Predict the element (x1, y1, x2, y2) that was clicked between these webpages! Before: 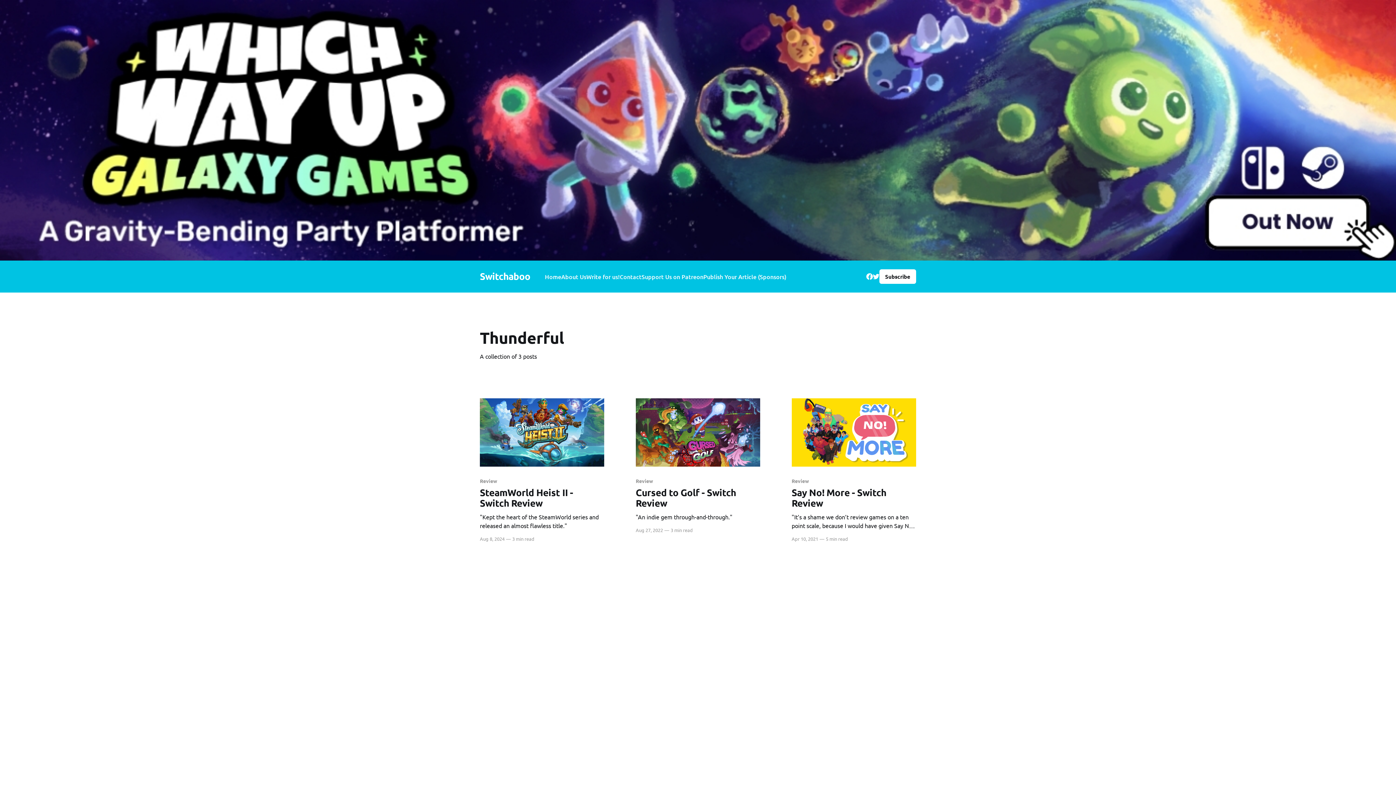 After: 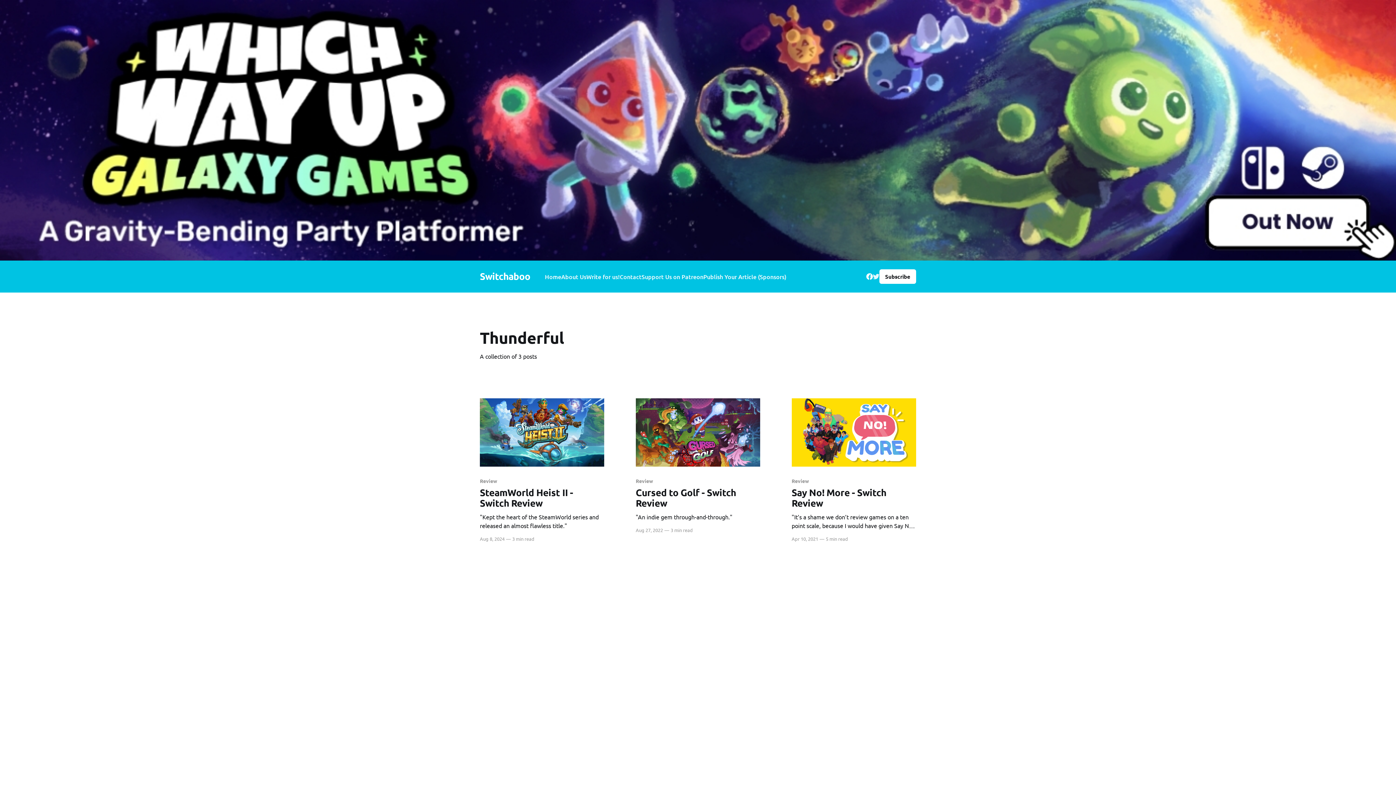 Action: bbox: (872, 273, 879, 279)